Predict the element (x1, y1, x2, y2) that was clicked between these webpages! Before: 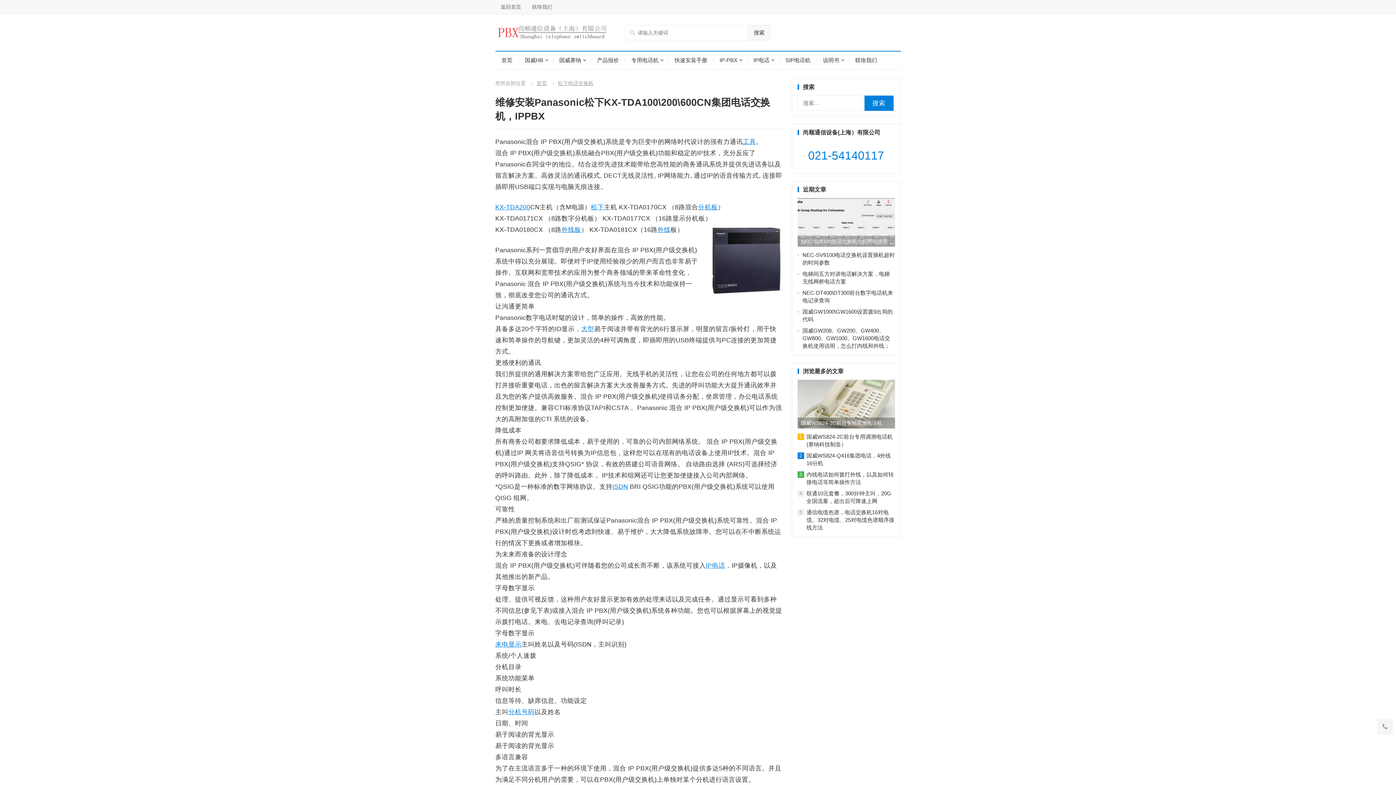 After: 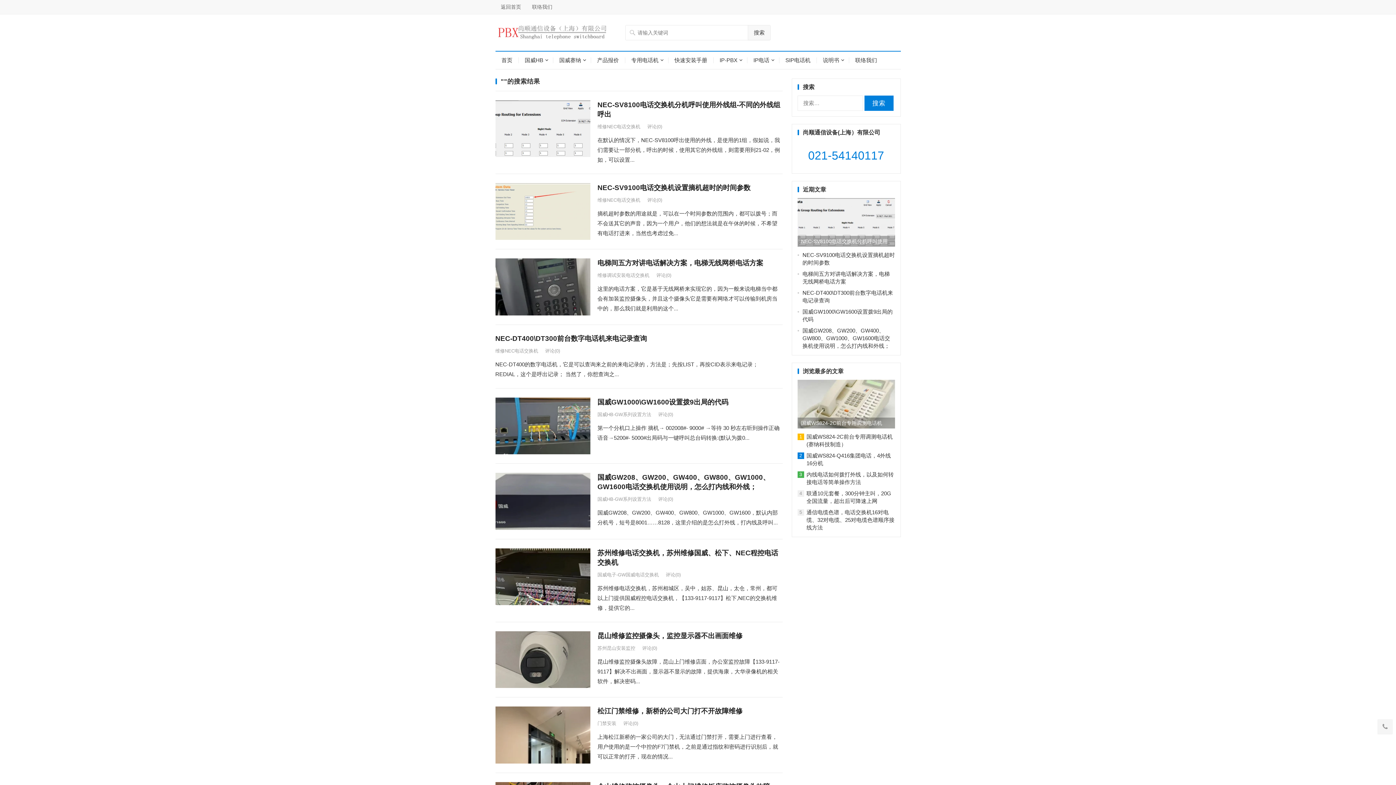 Action: label: 搜索 bbox: (748, 25, 770, 40)